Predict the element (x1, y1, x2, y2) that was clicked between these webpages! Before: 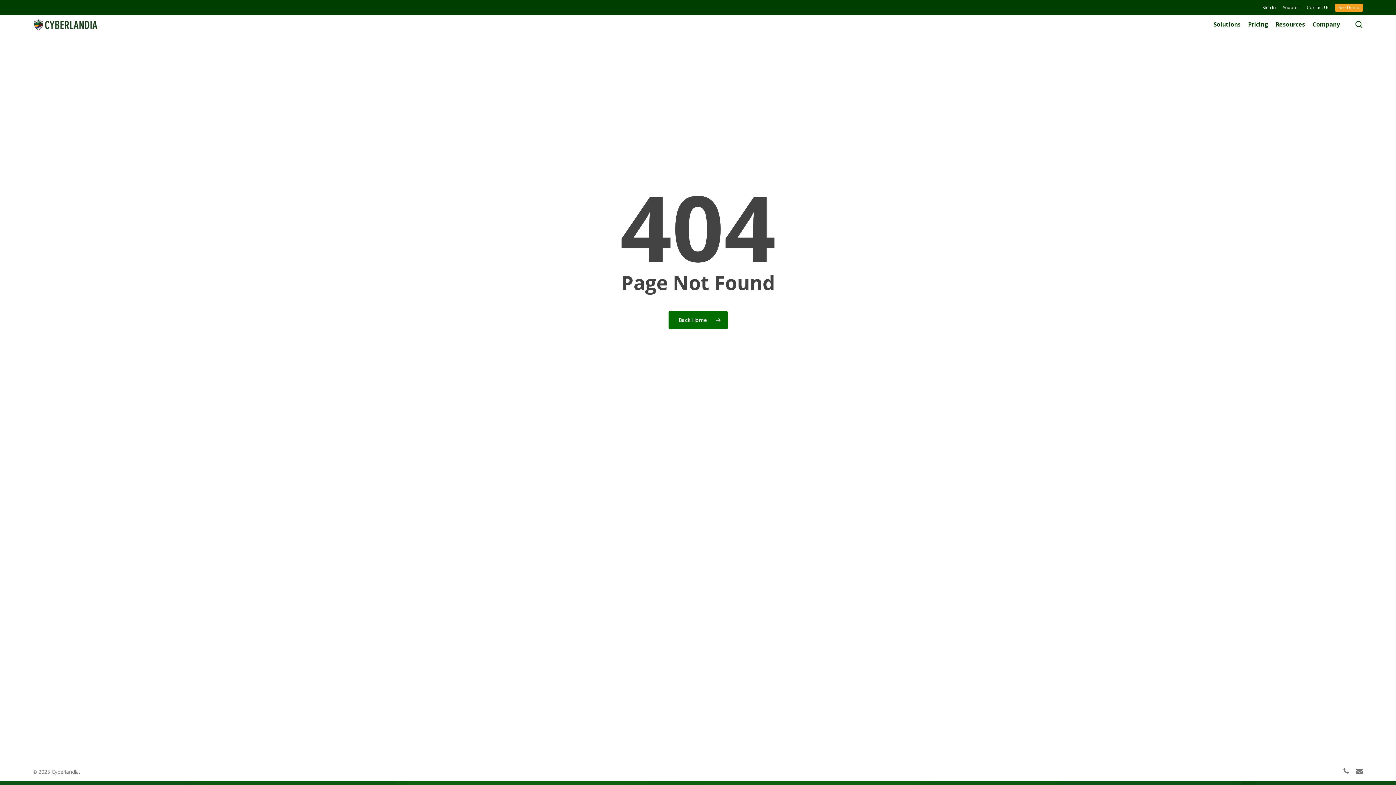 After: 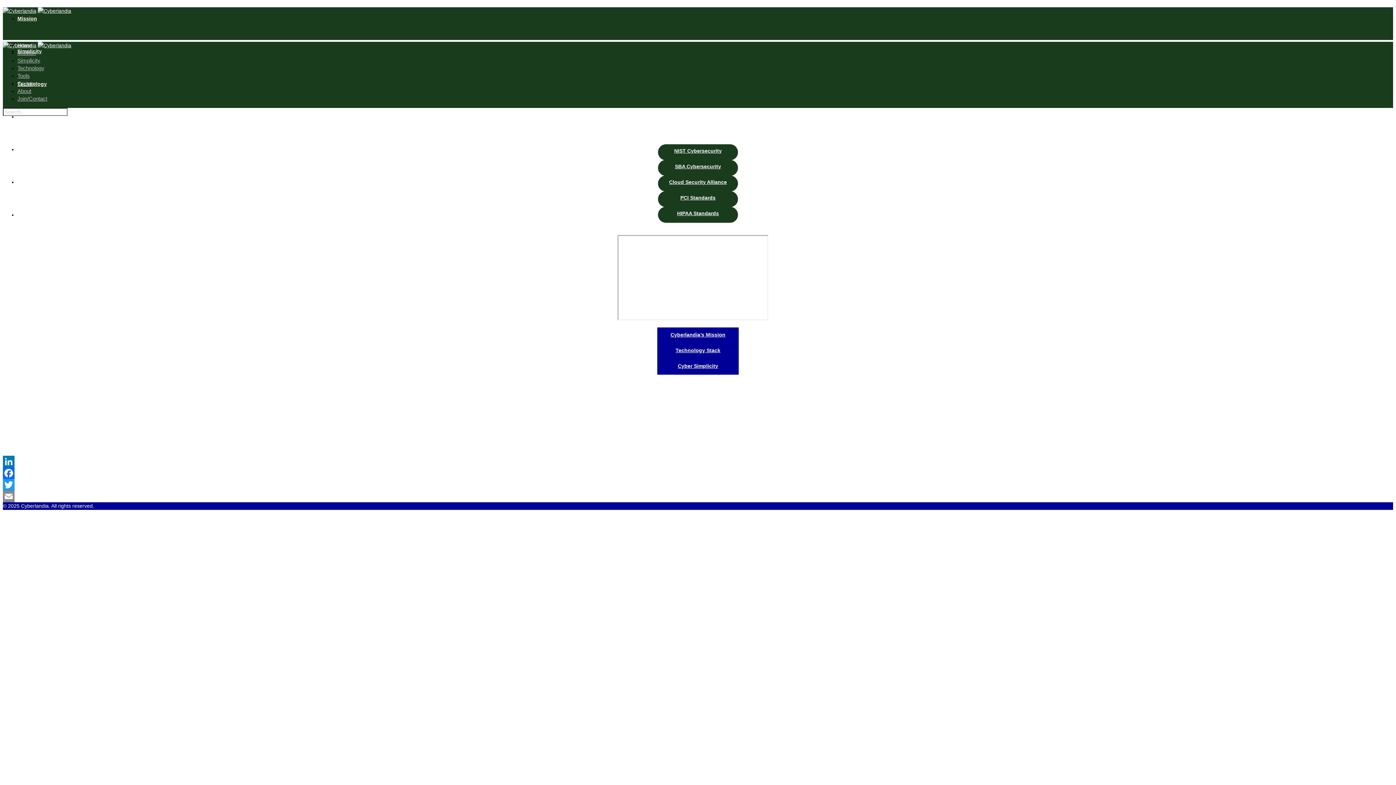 Action: bbox: (32, 17, 100, 31)